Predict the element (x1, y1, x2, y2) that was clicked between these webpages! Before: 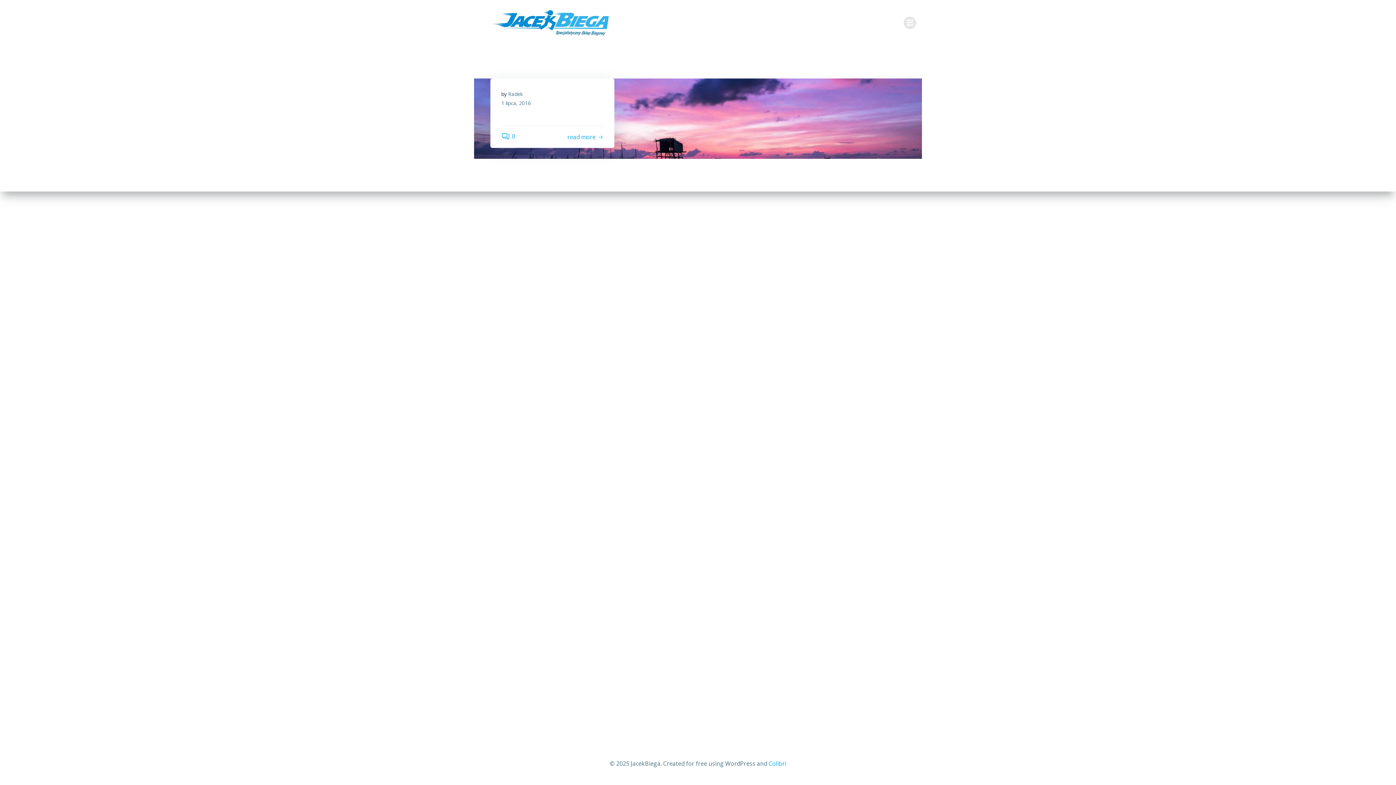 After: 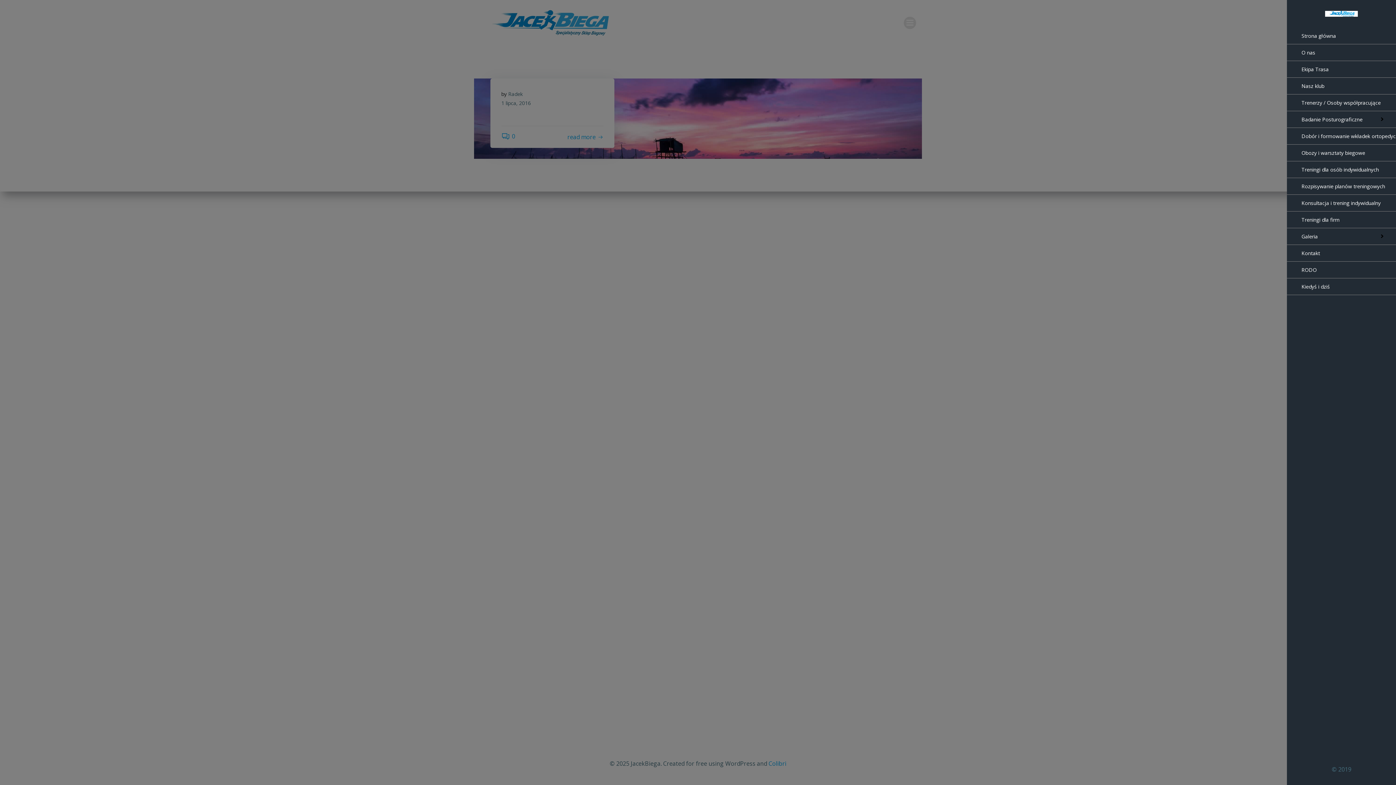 Action: bbox: (904, 16, 916, 29)